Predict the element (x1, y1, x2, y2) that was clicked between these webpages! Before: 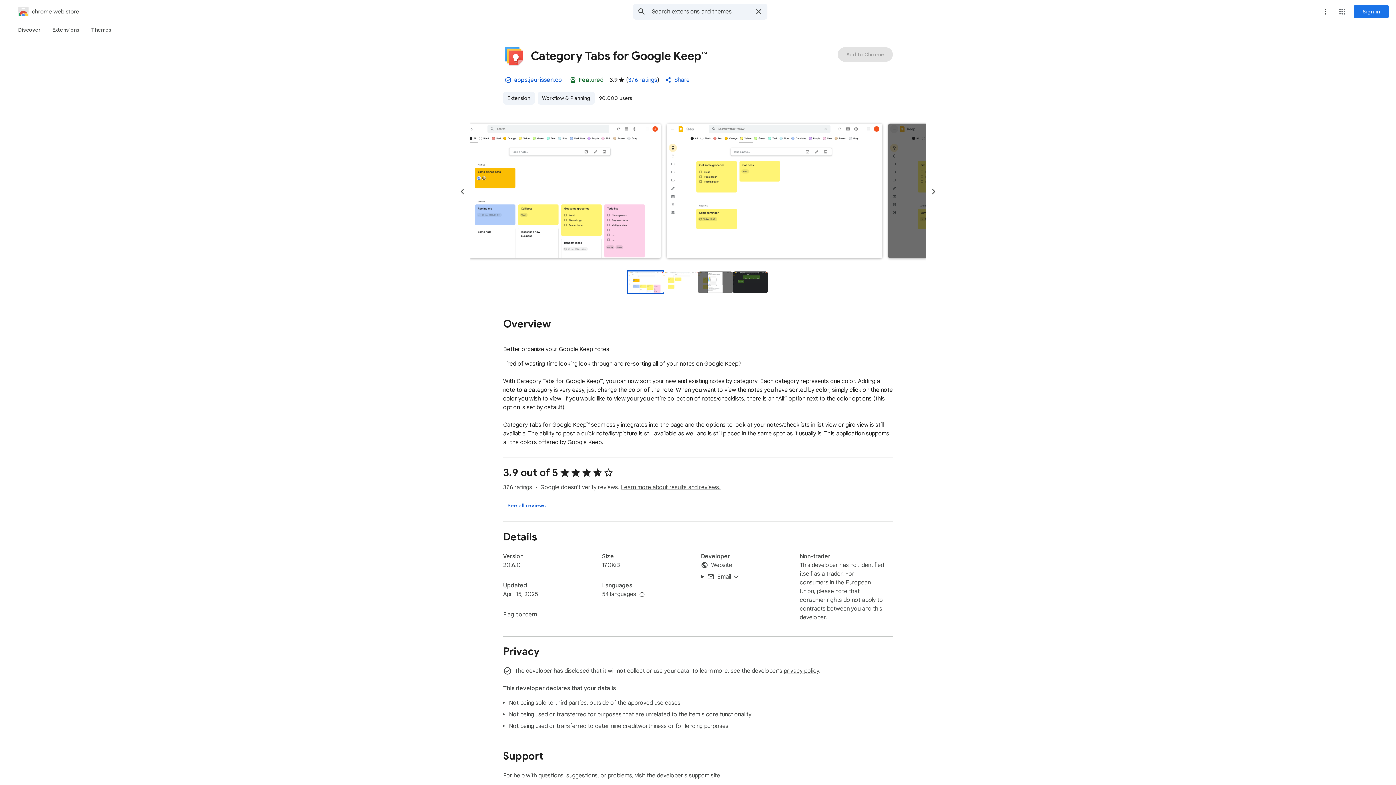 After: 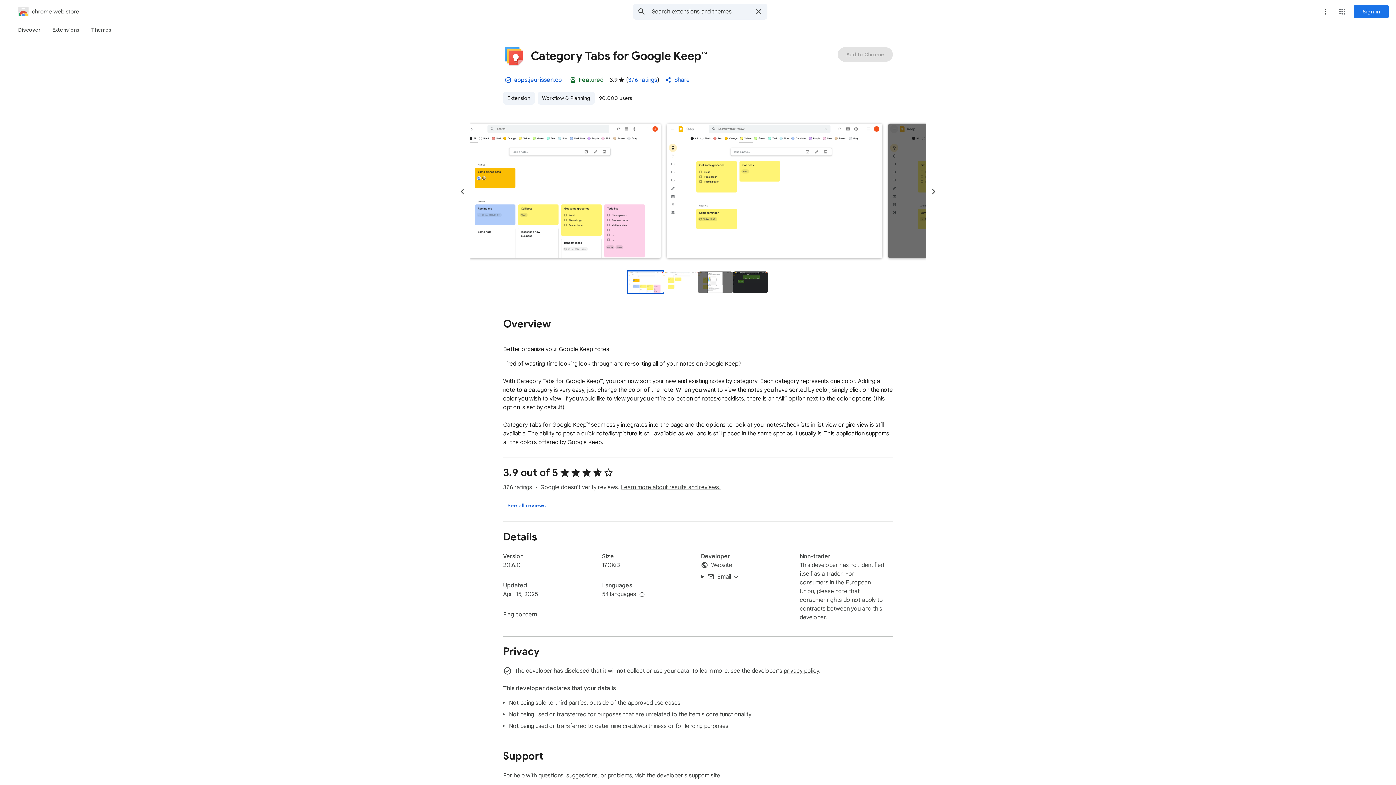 Action: label: More options menu bbox: (1318, 4, 1333, 18)